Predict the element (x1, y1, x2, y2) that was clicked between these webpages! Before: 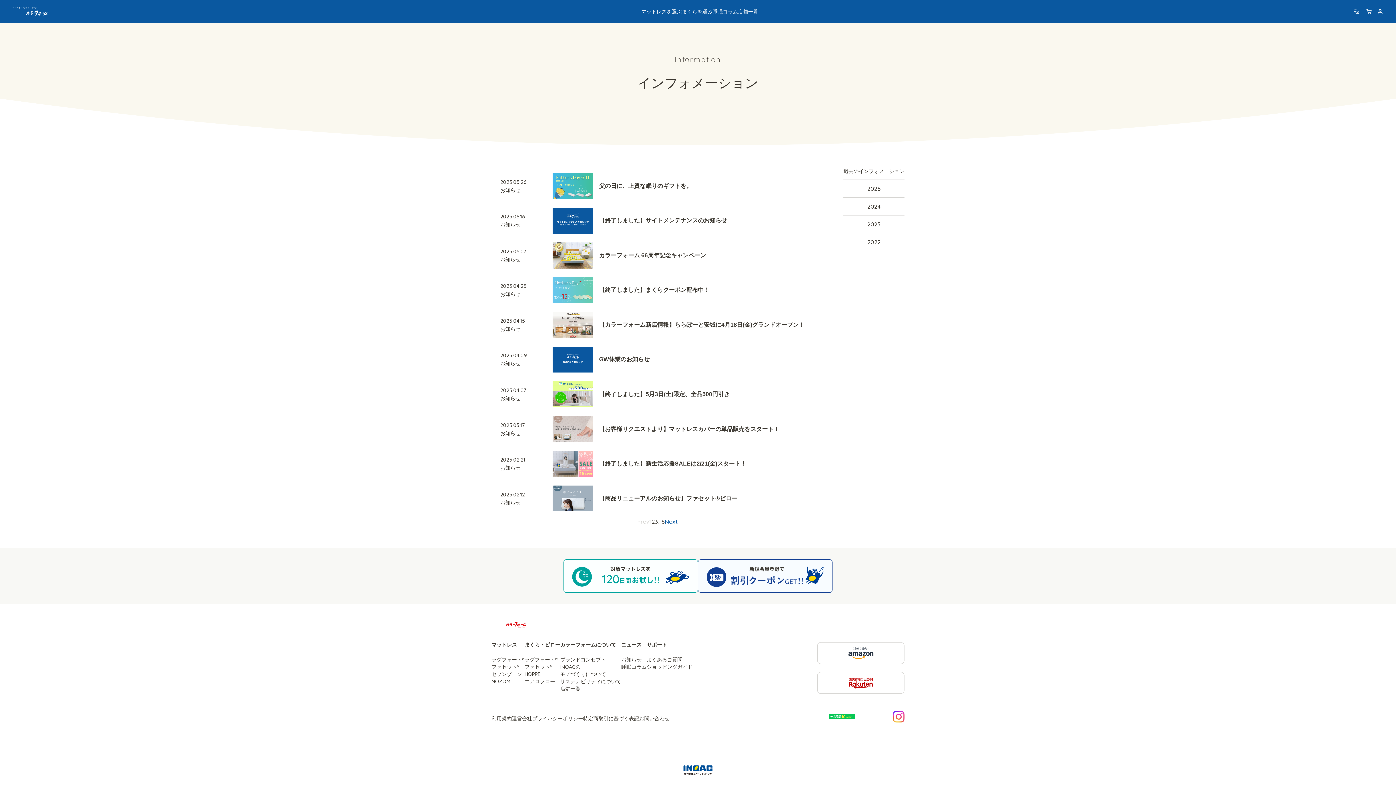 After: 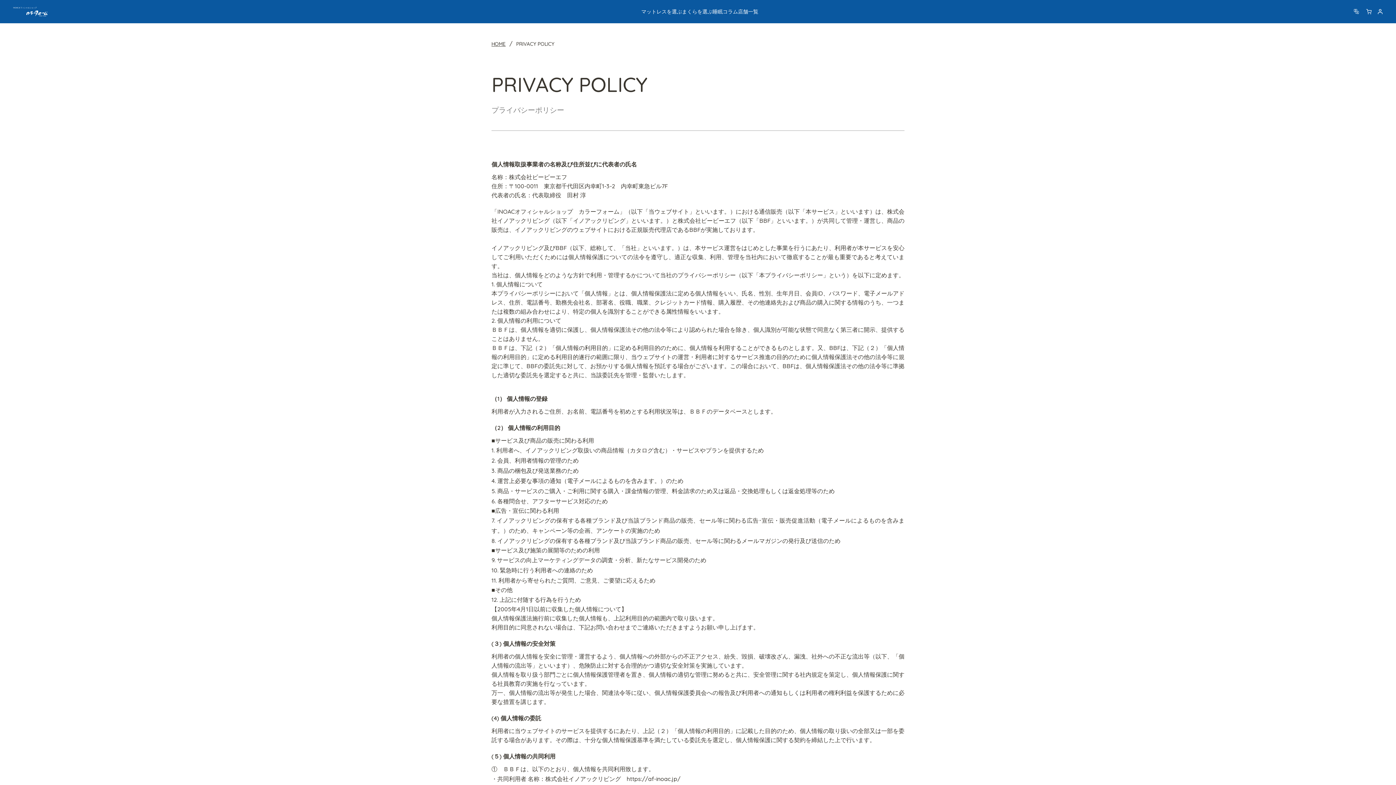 Action: bbox: (532, 716, 583, 721) label: プライバシーポリシー